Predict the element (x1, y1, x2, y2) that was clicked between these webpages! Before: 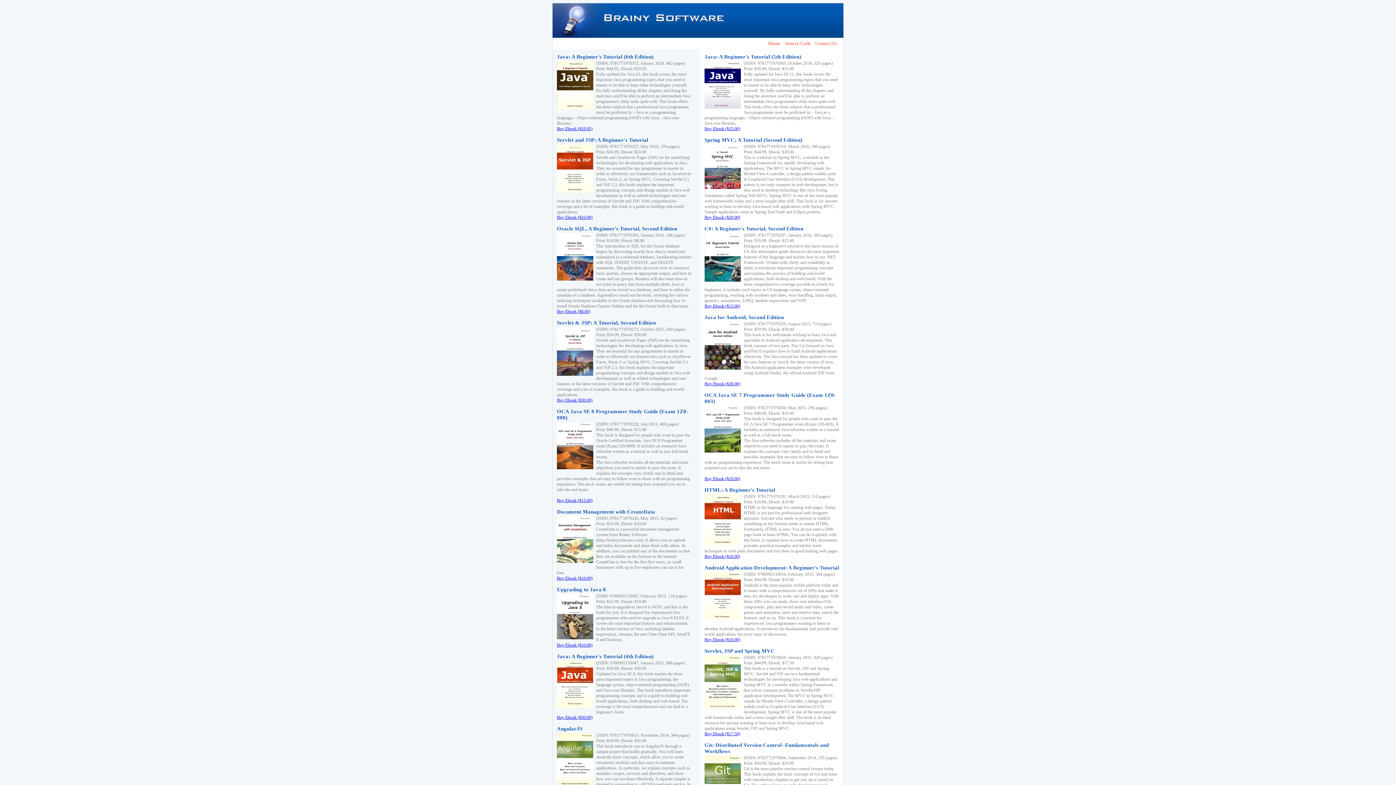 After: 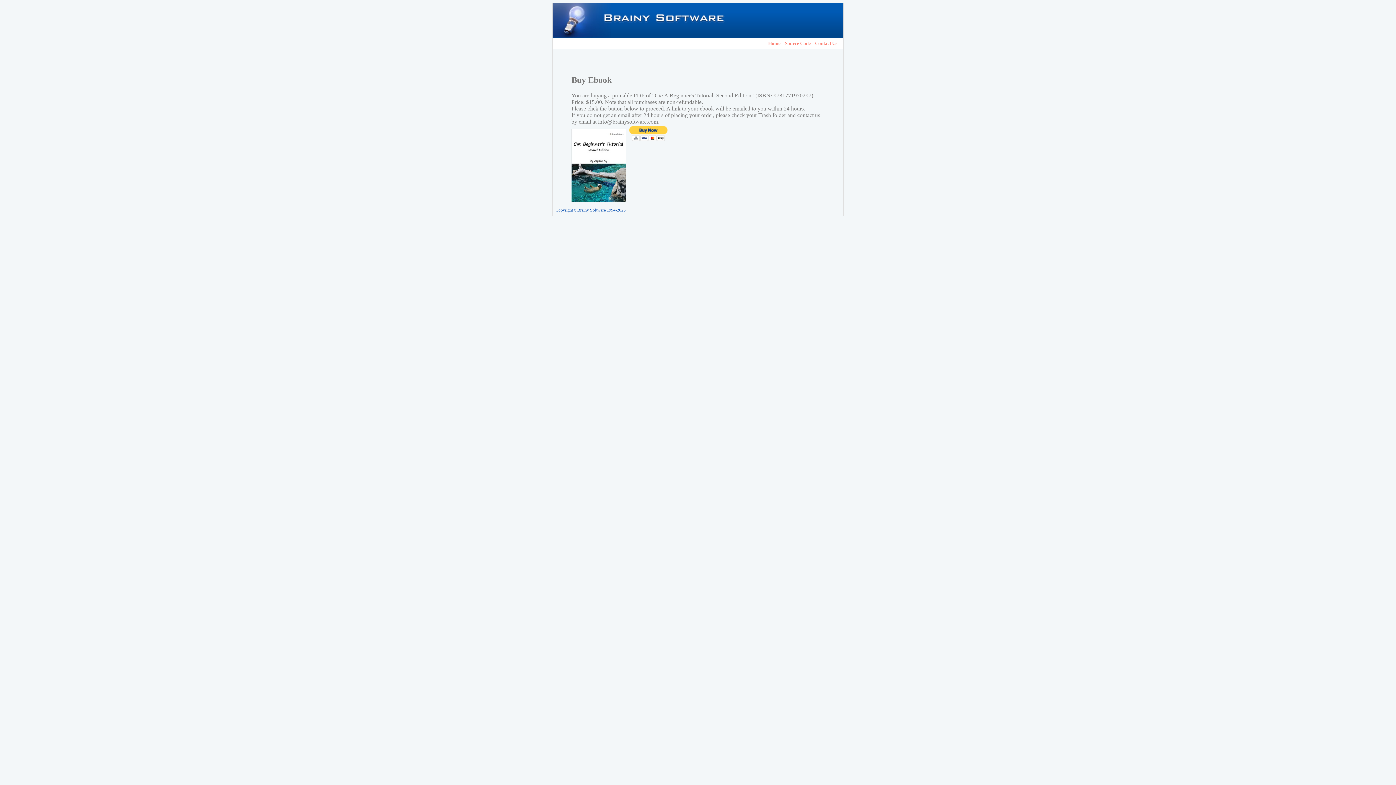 Action: label: Buy Ebook ($15.00) bbox: (704, 303, 740, 308)